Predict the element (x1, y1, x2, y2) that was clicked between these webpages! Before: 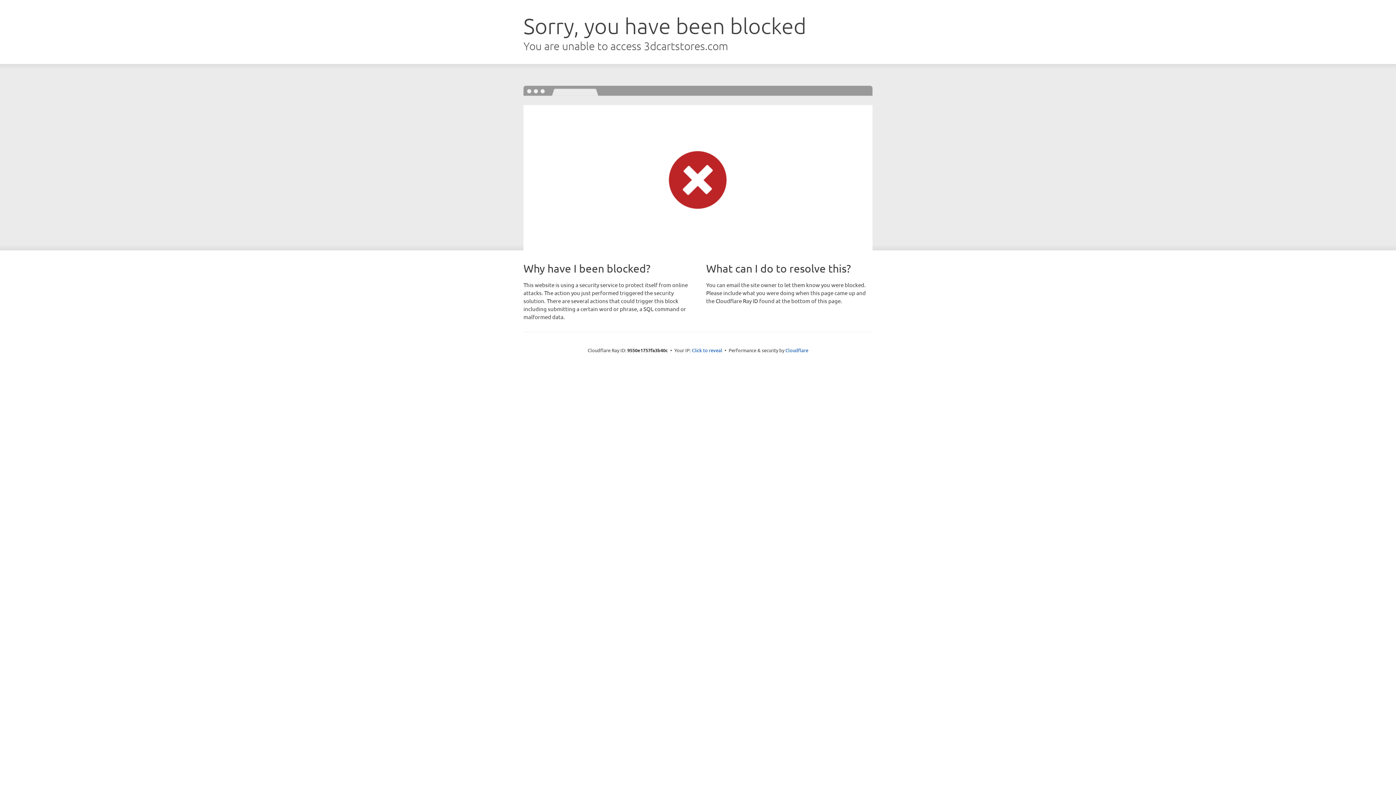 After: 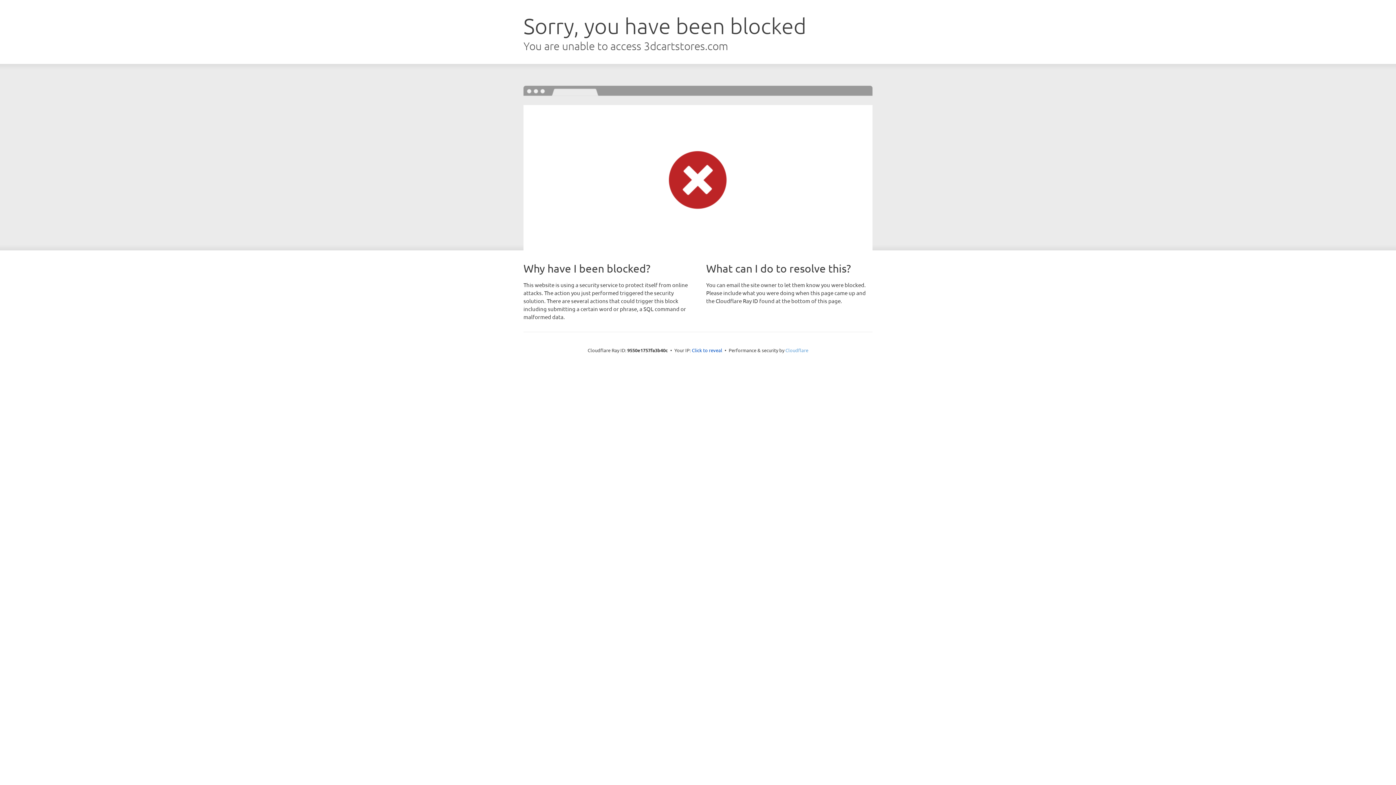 Action: label: Cloudflare bbox: (785, 347, 808, 353)